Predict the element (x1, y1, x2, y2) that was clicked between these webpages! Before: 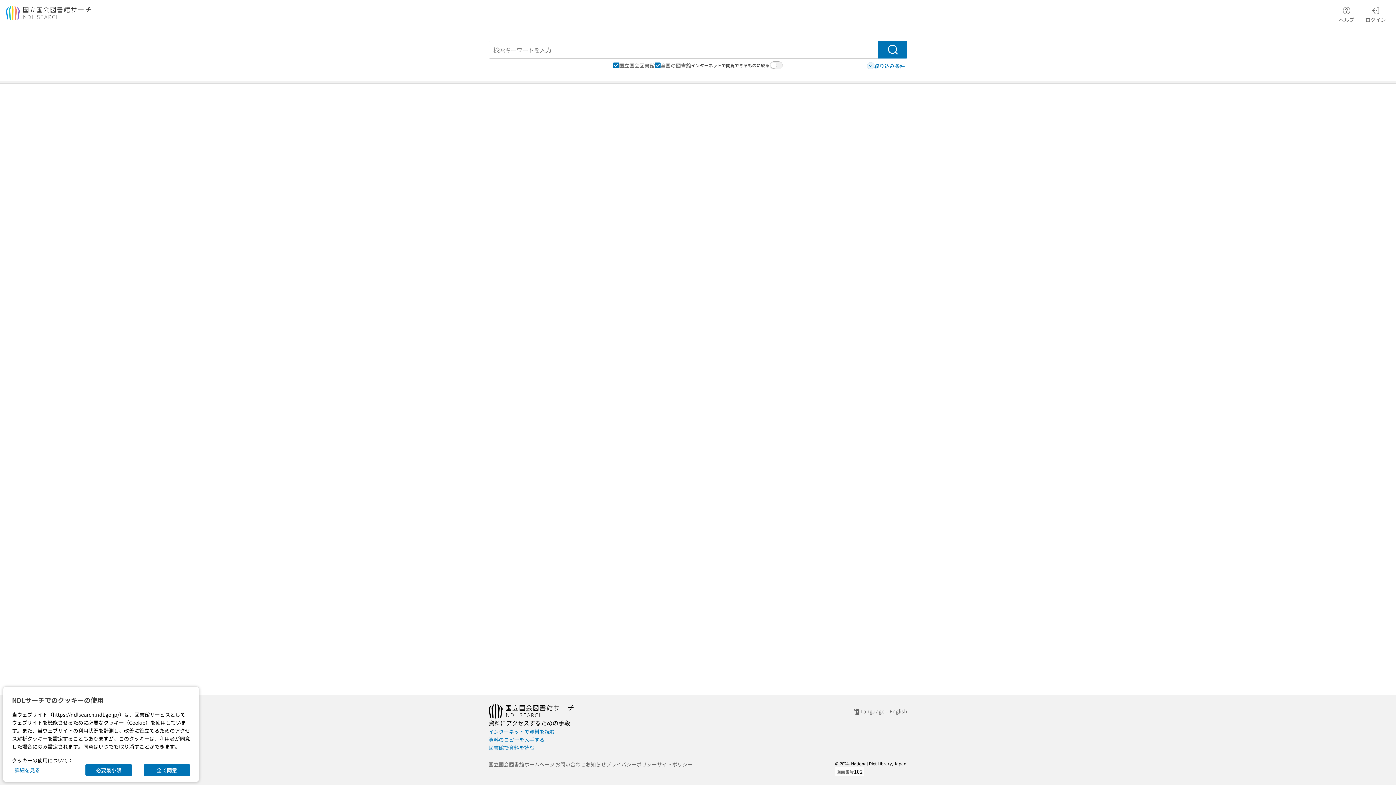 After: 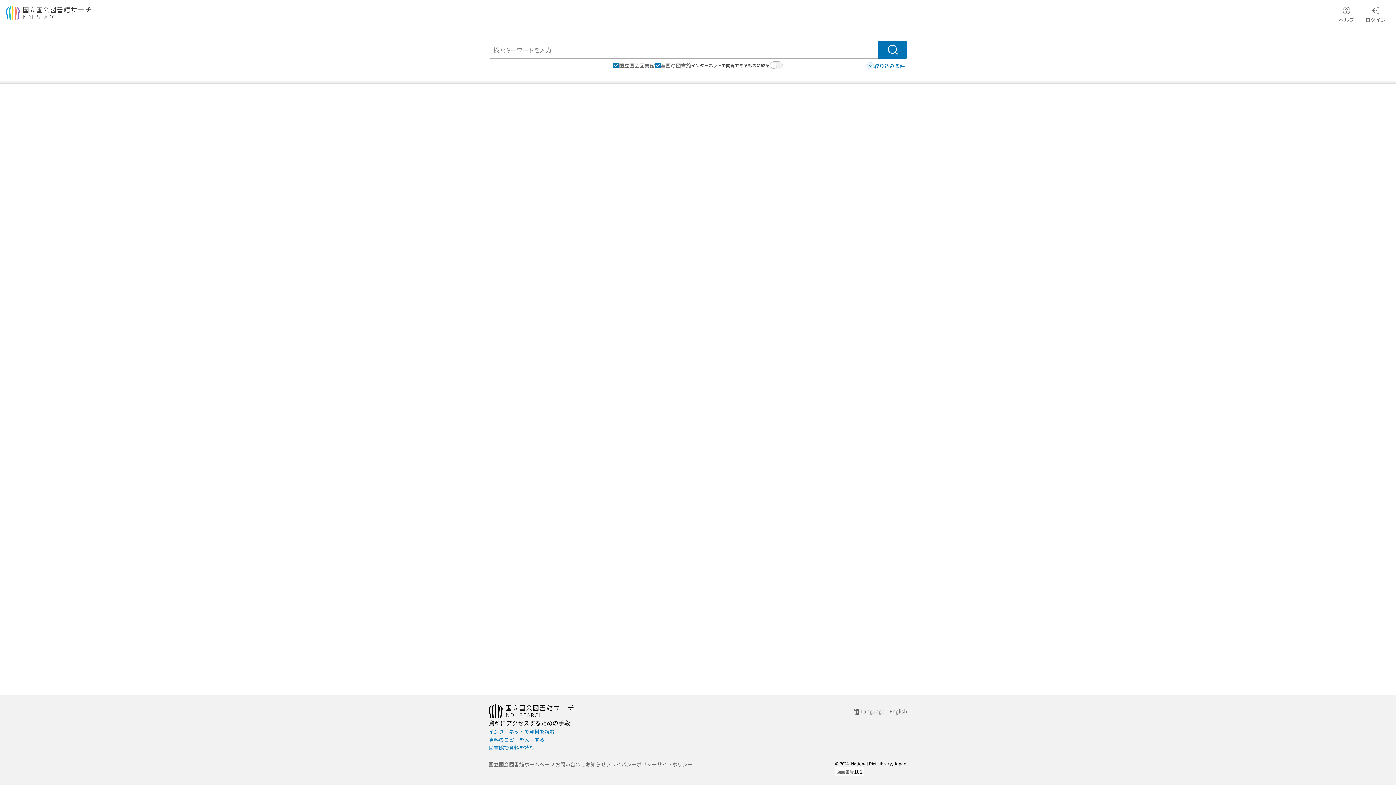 Action: label: 必要最小限 bbox: (85, 764, 132, 776)